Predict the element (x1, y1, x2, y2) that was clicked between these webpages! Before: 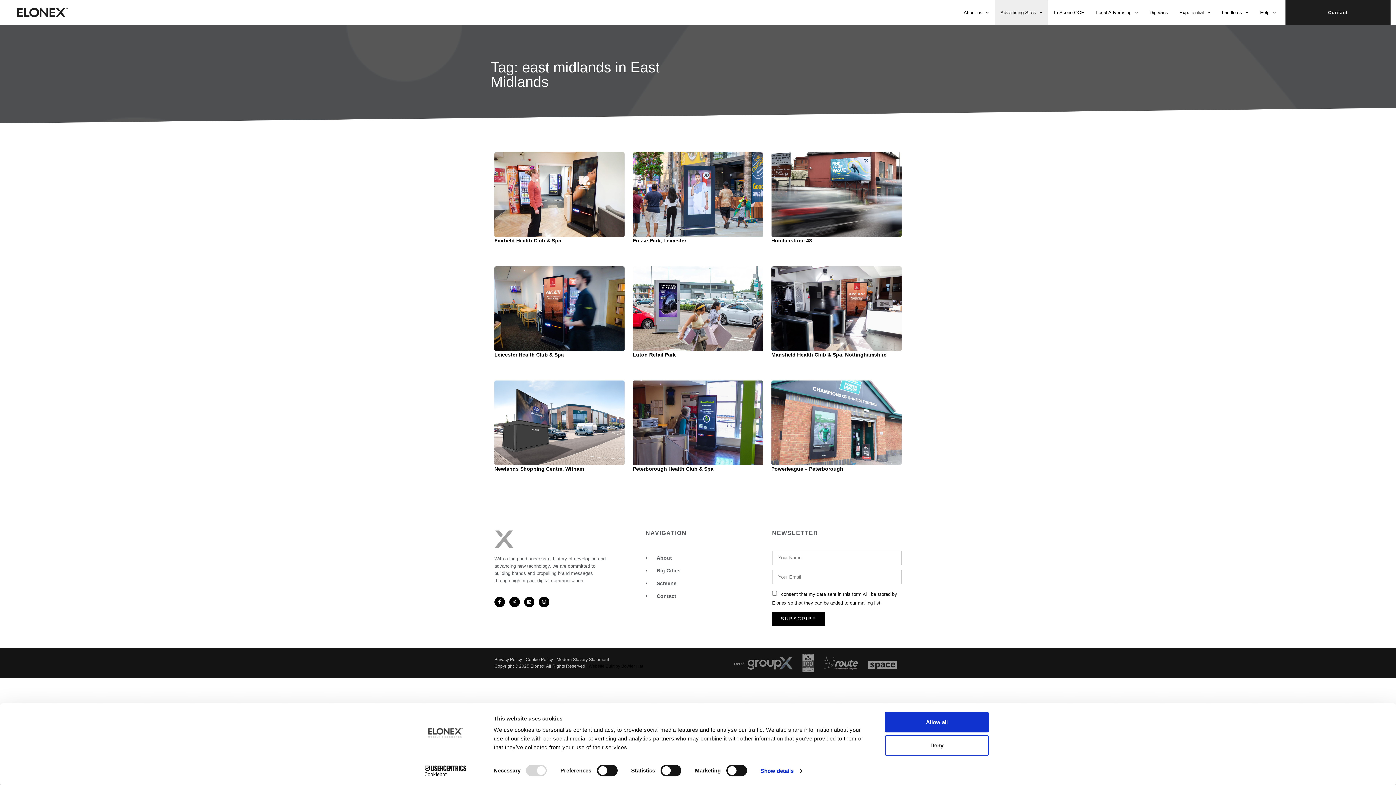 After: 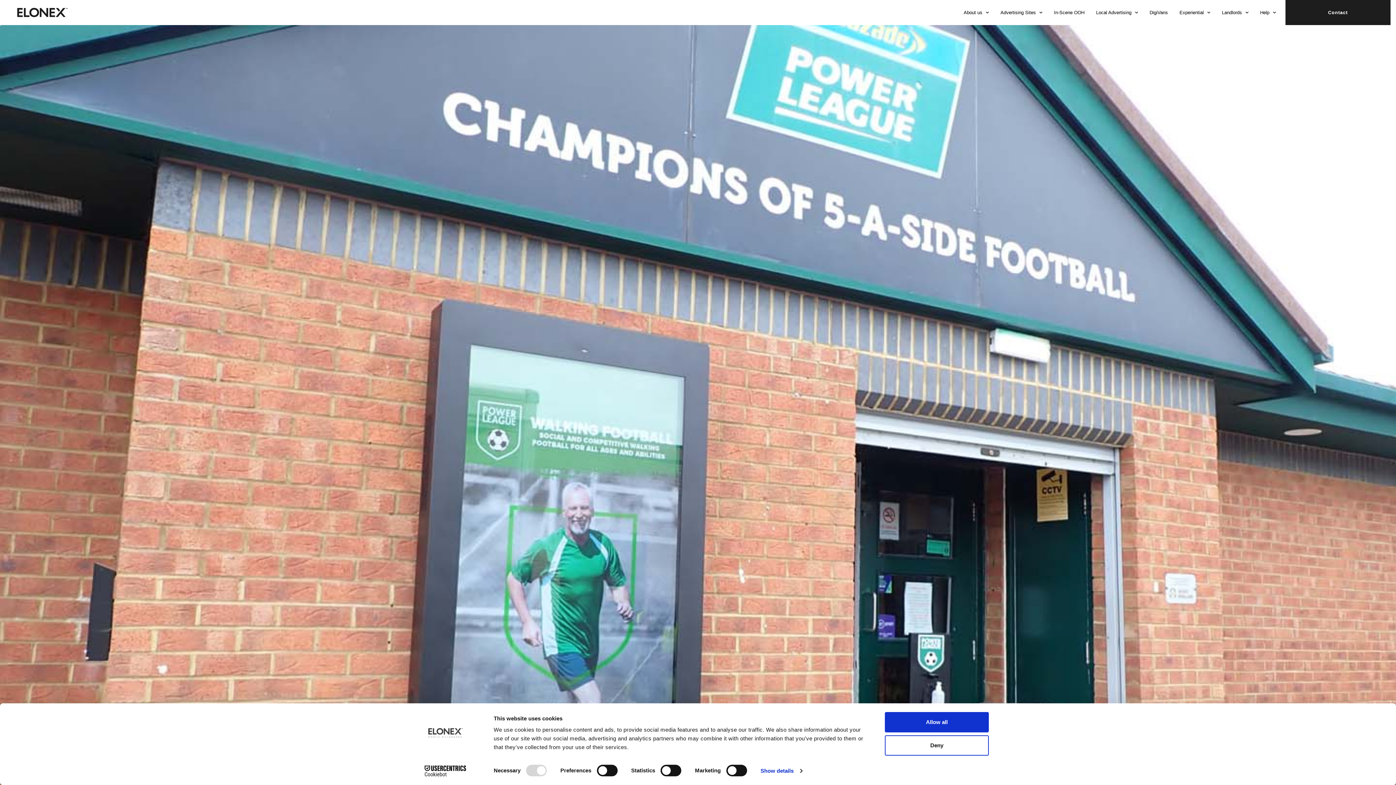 Action: label: Powerleague – Peterborough bbox: (771, 466, 843, 471)